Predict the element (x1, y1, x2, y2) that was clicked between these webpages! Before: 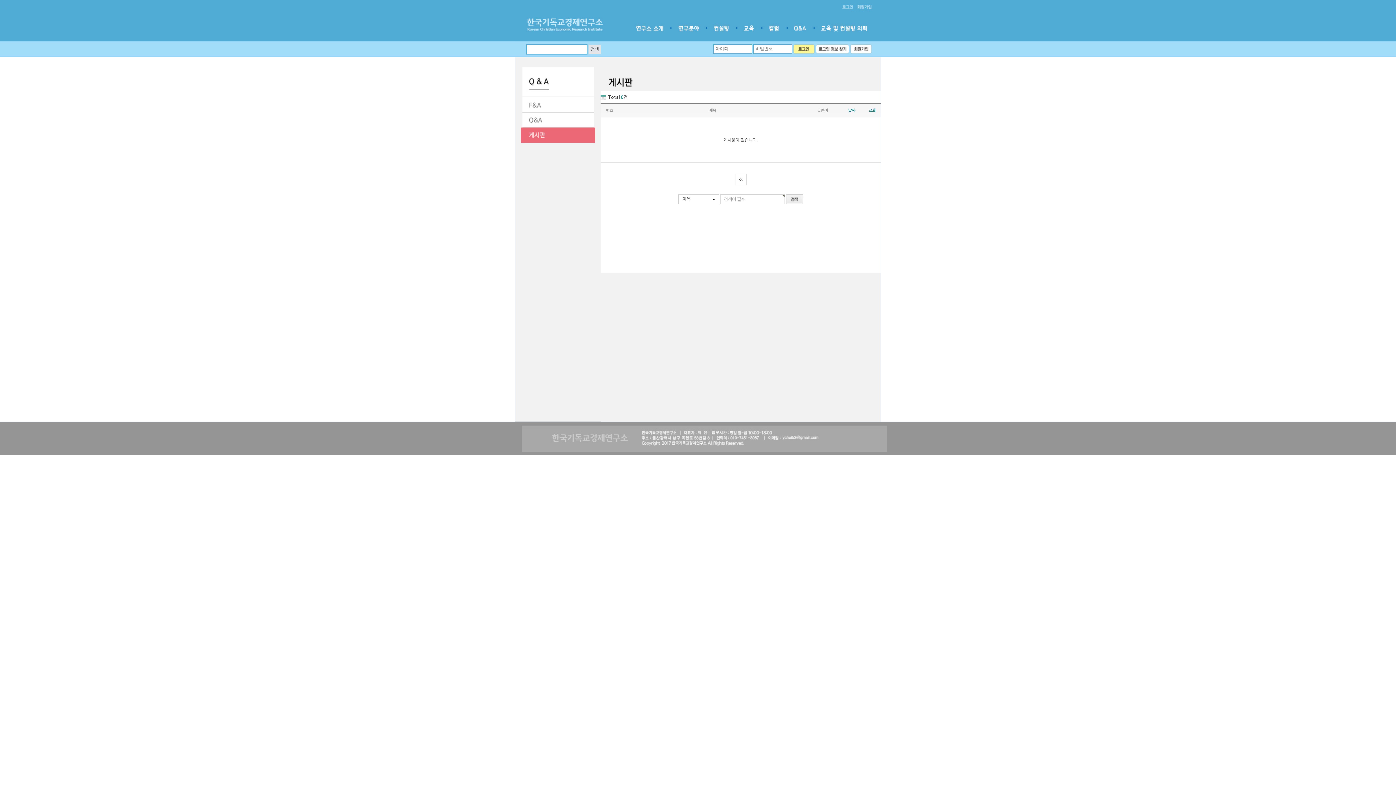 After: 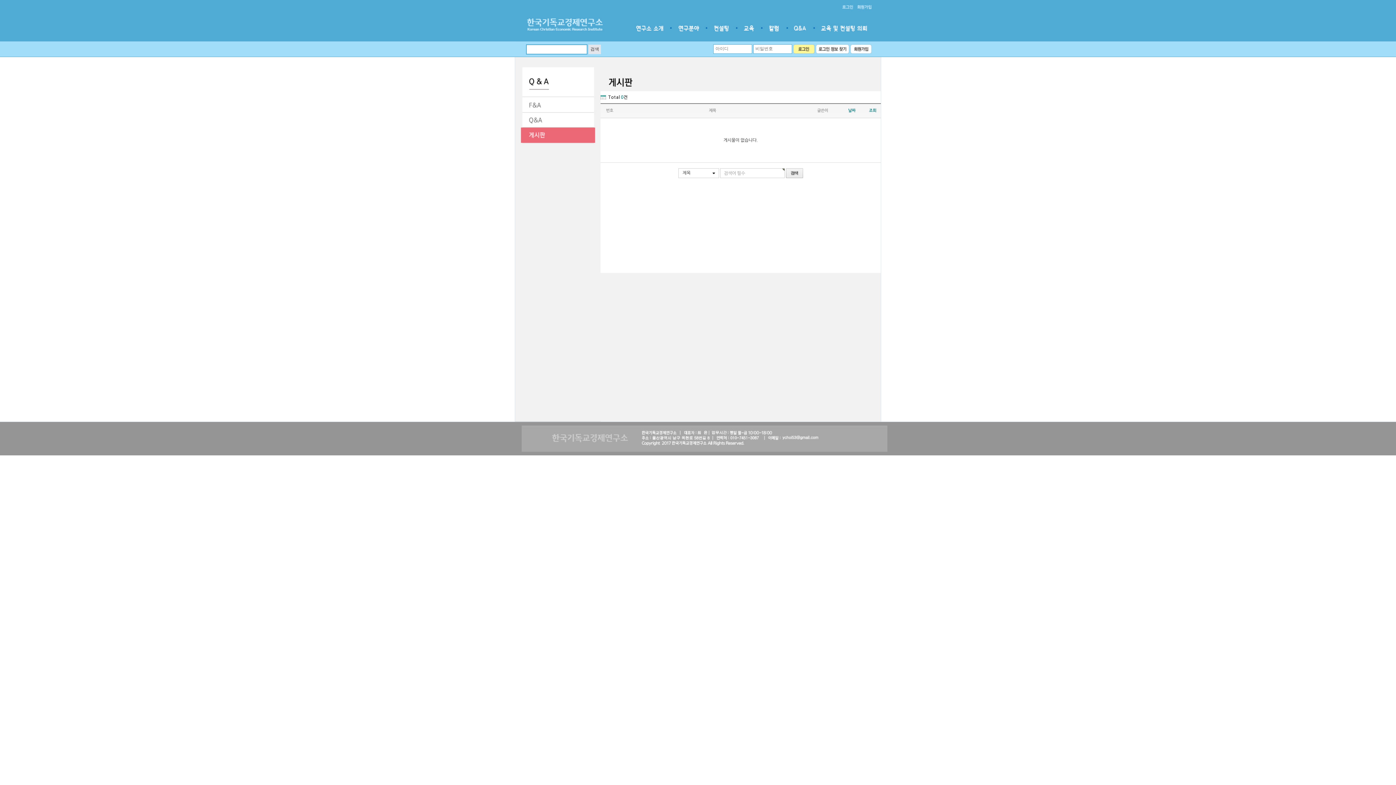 Action: bbox: (735, 173, 746, 185)